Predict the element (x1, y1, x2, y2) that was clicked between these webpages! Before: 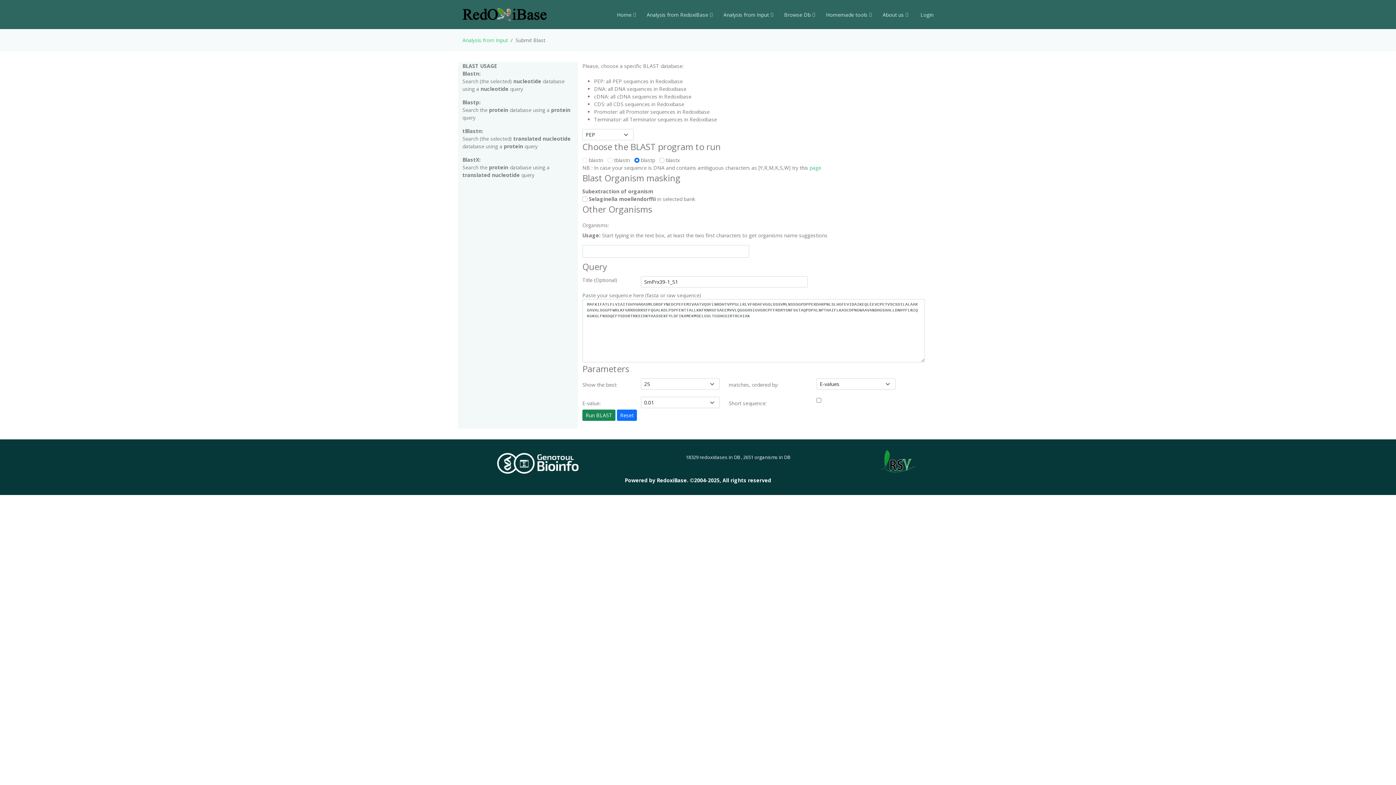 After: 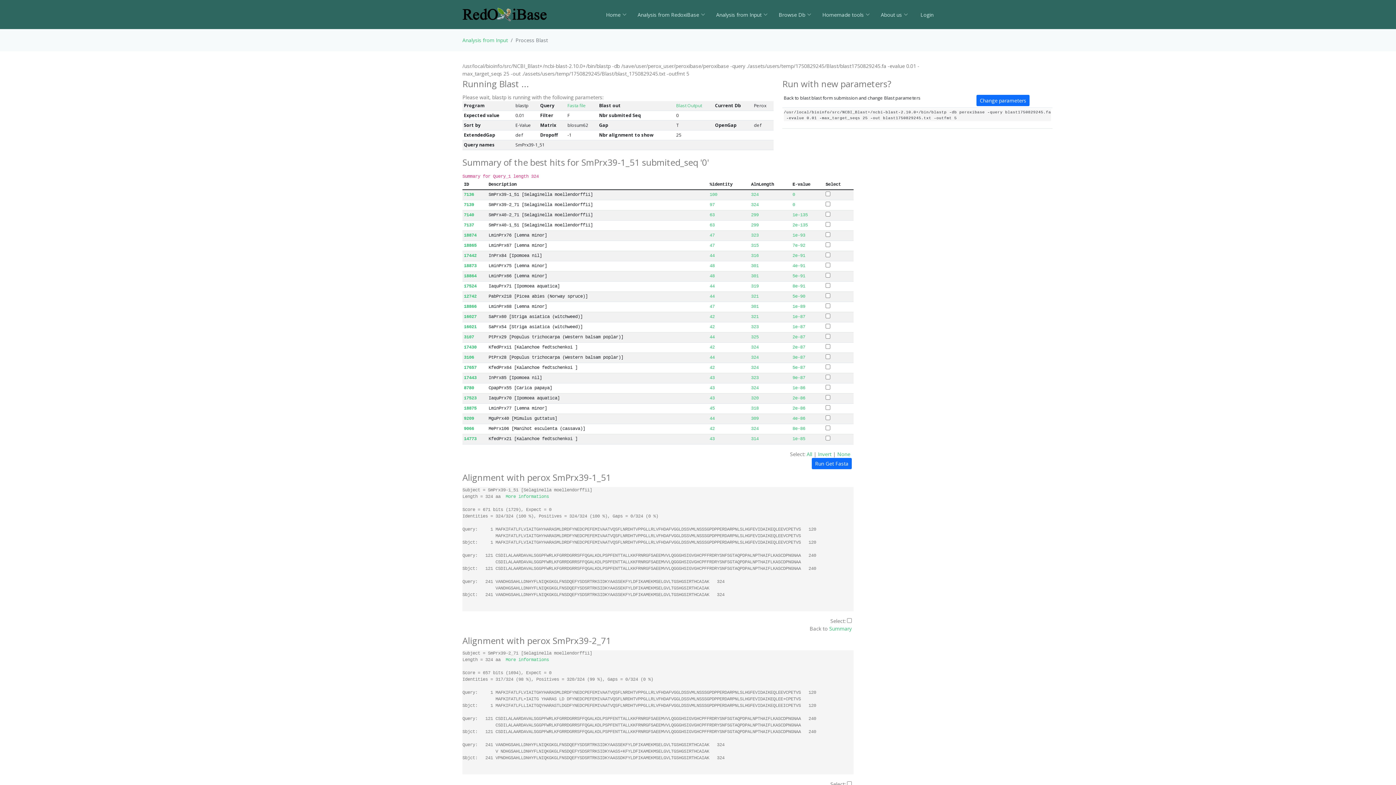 Action: bbox: (582, 409, 615, 421) label: Run BLAST